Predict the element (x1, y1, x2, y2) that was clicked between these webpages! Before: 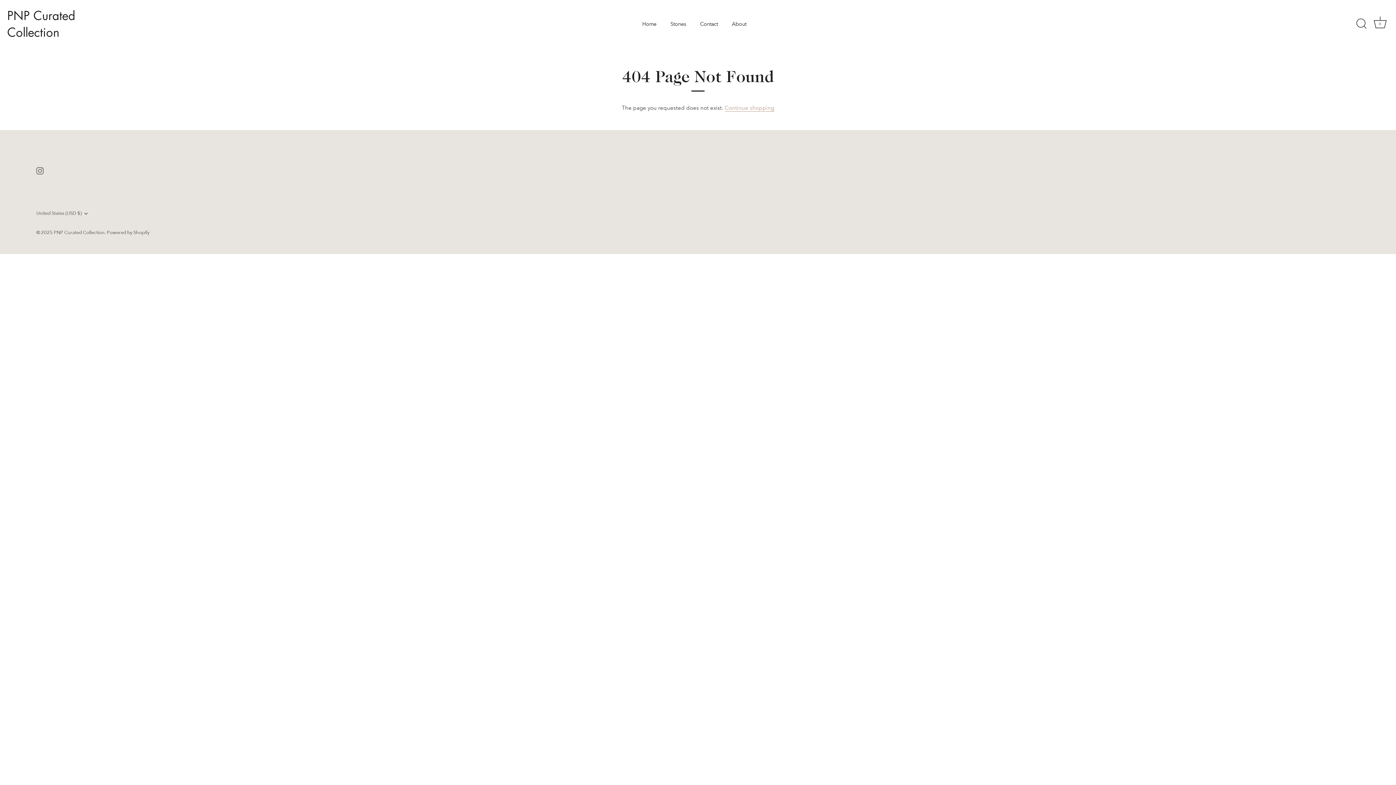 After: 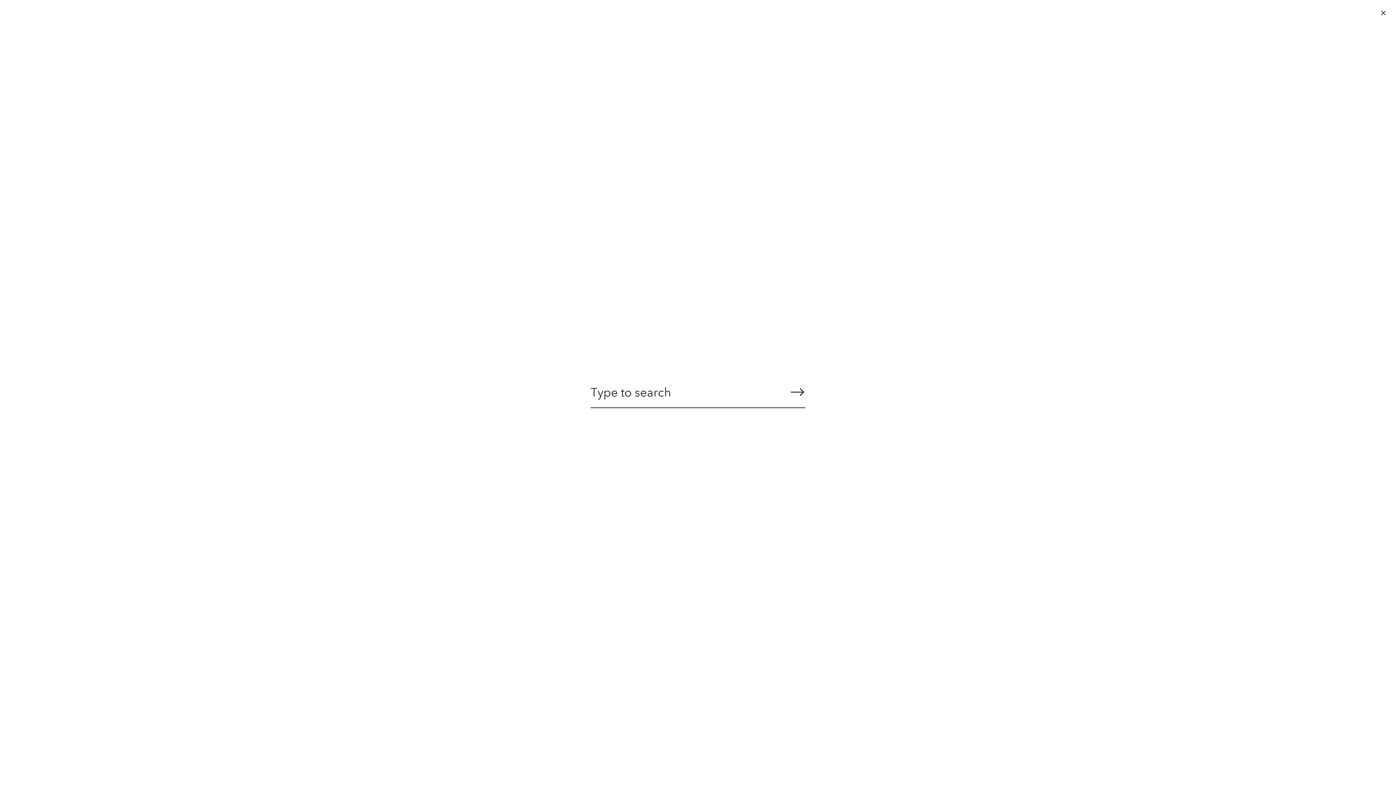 Action: bbox: (1353, 16, 1369, 32) label: Search